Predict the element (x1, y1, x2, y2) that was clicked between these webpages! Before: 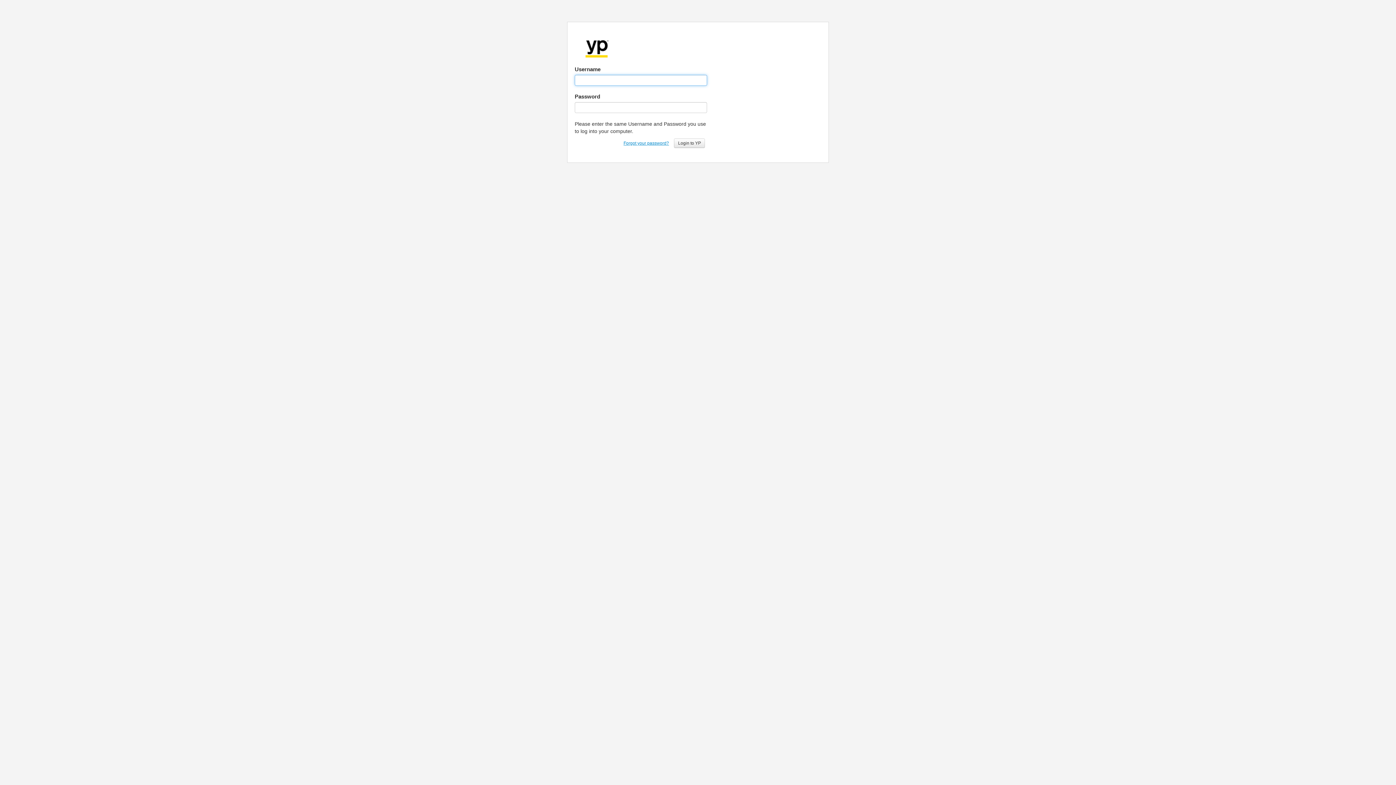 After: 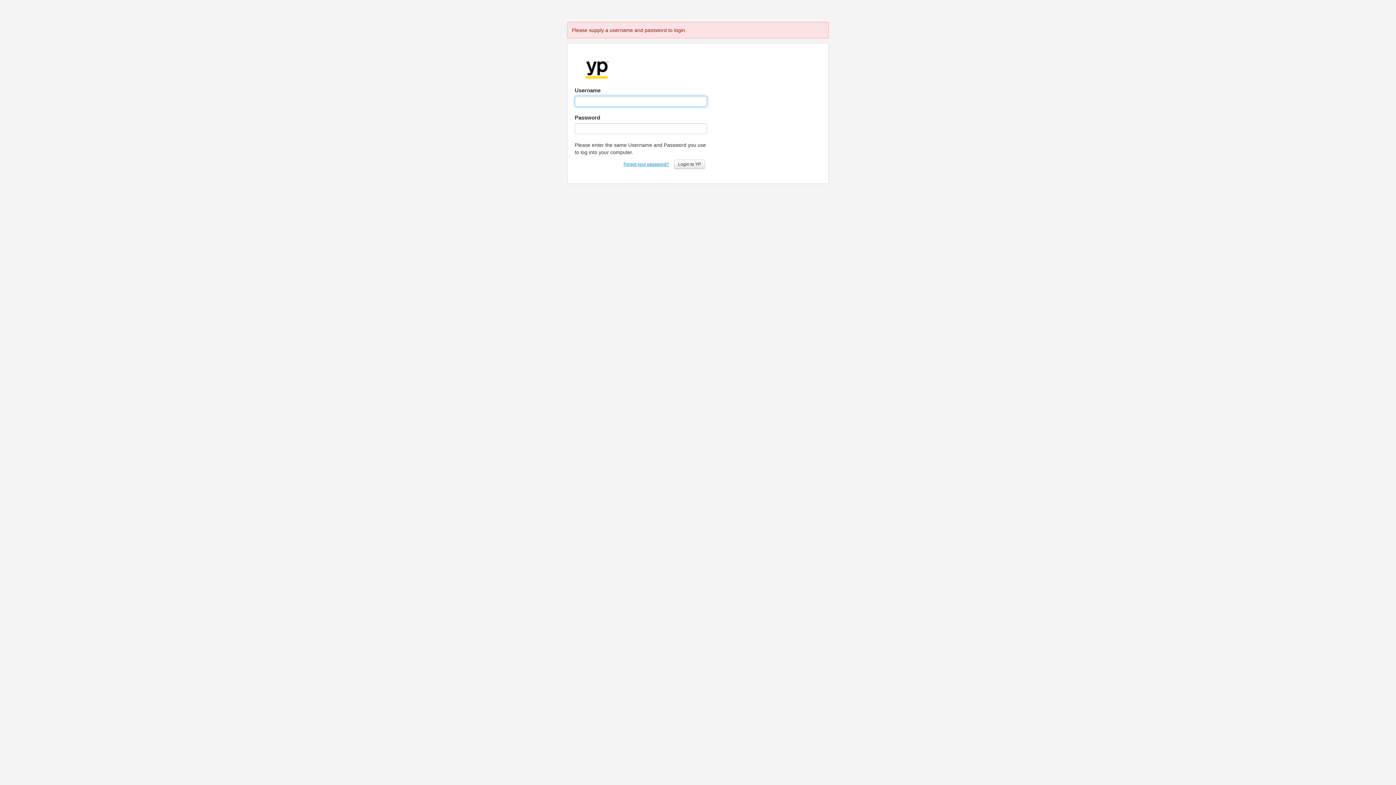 Action: bbox: (674, 138, 705, 148) label: Login to YP